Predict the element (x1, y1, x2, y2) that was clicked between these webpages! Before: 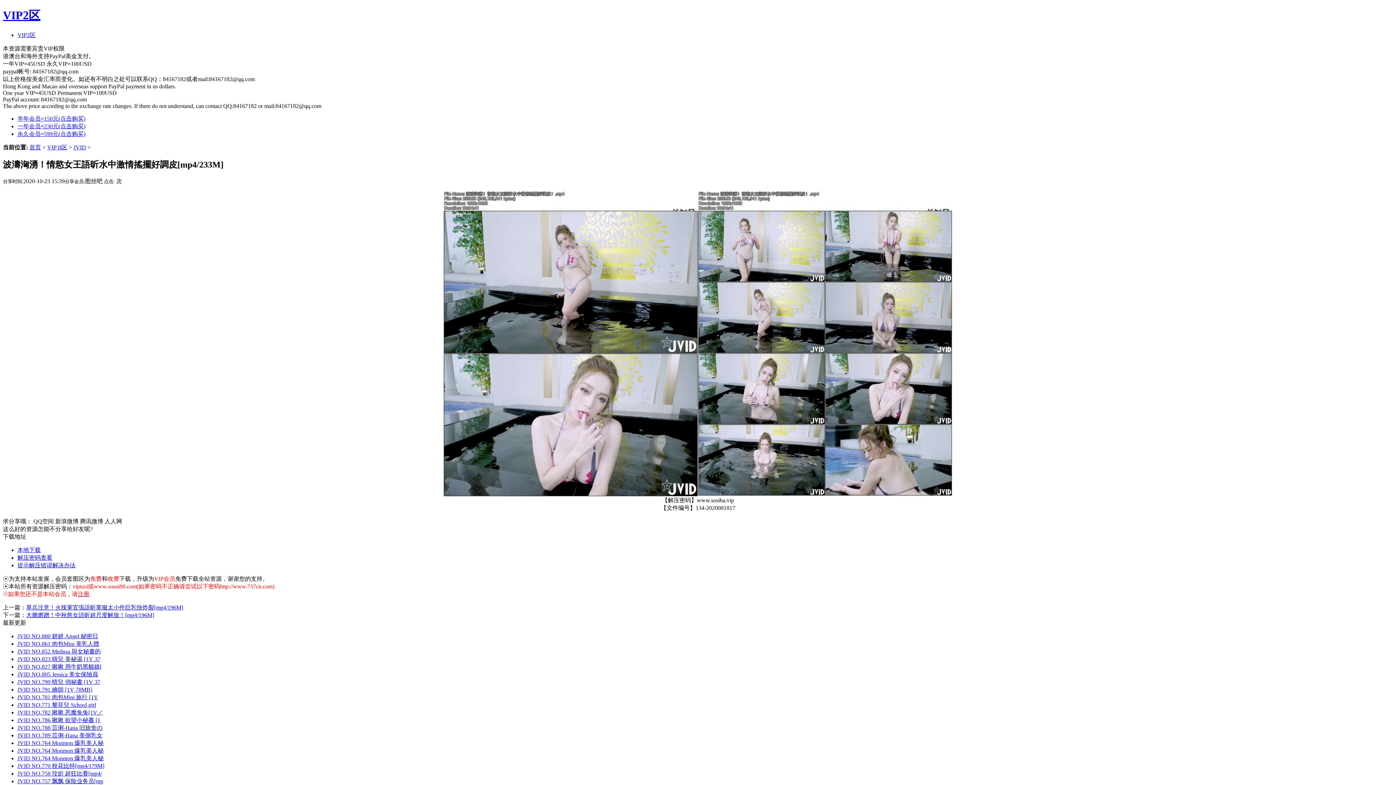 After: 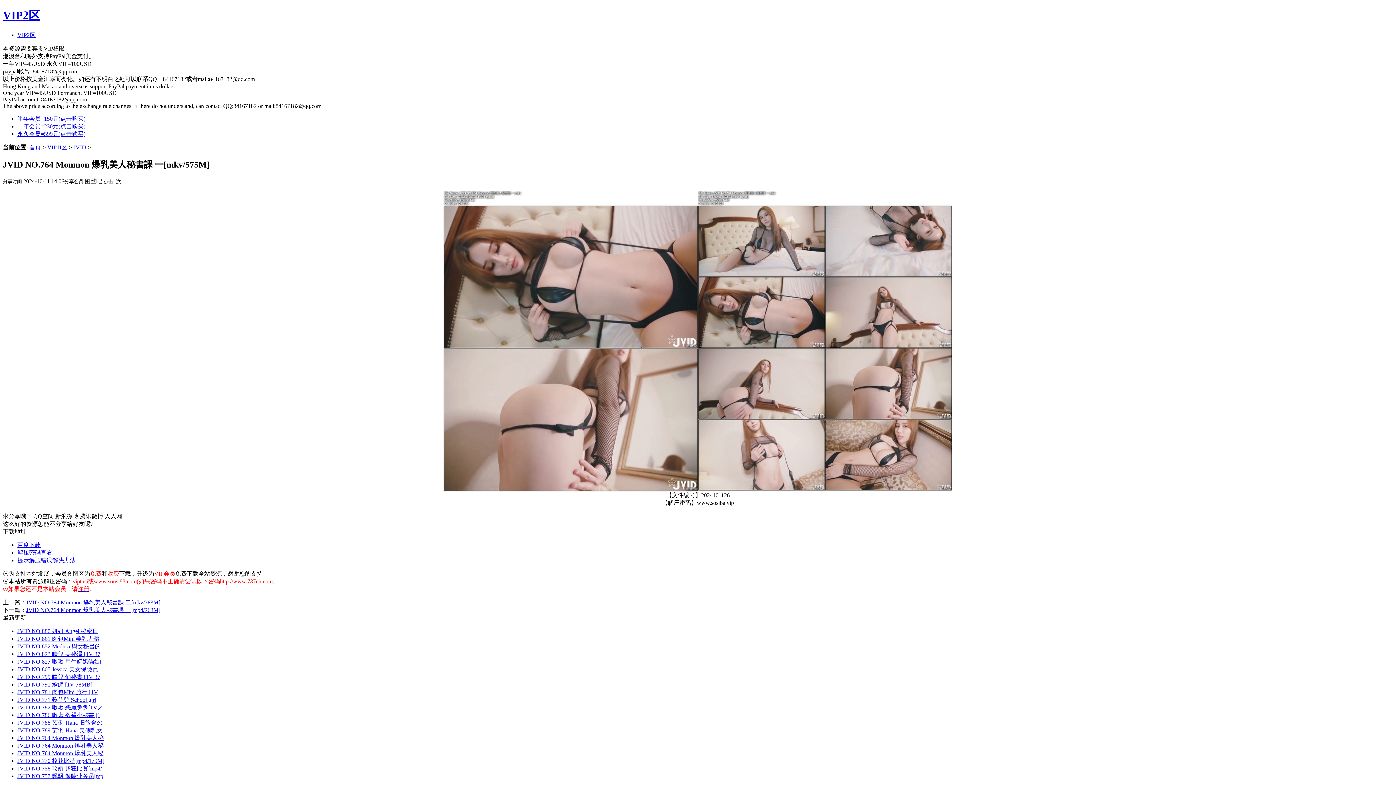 Action: bbox: (17, 747, 103, 754) label: JVID NO.764 Monmon 爆乳美人秘